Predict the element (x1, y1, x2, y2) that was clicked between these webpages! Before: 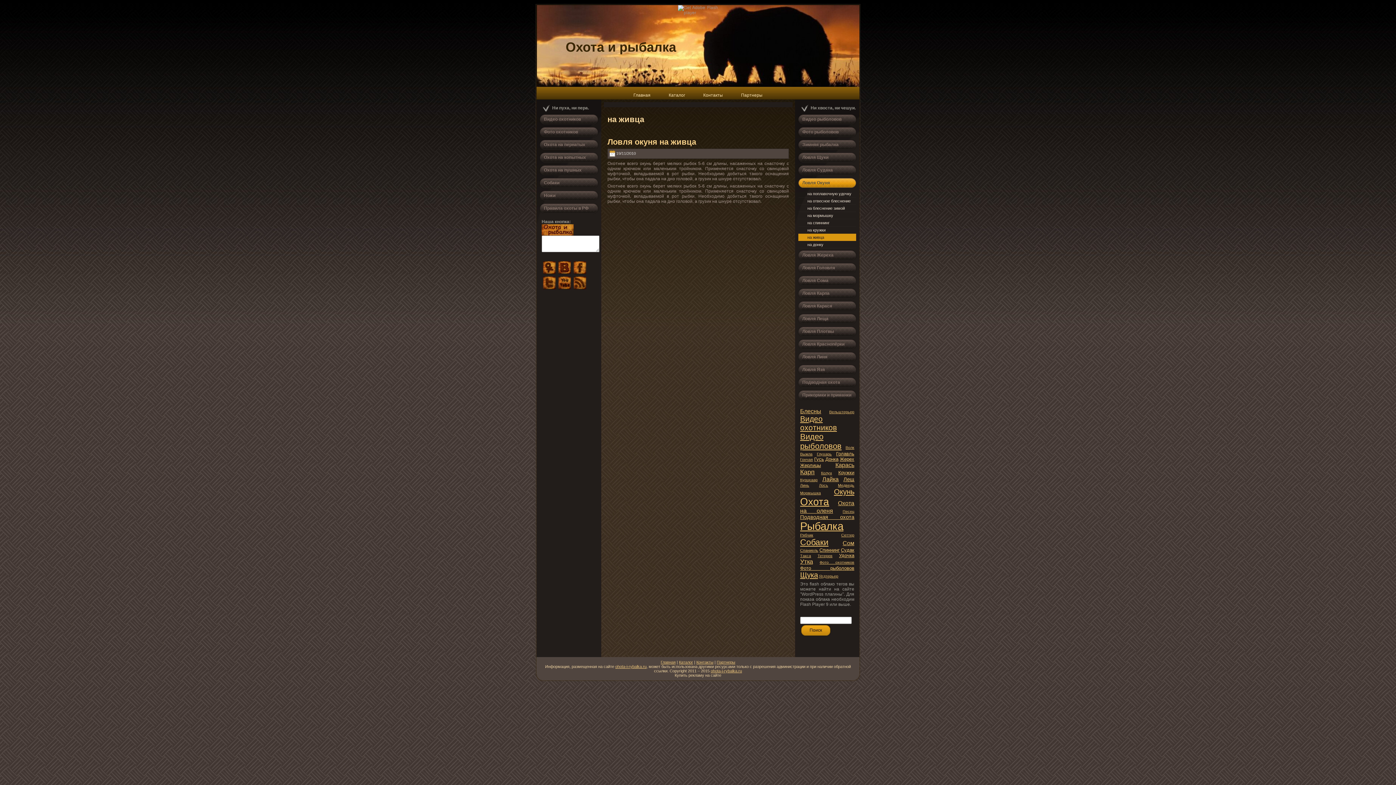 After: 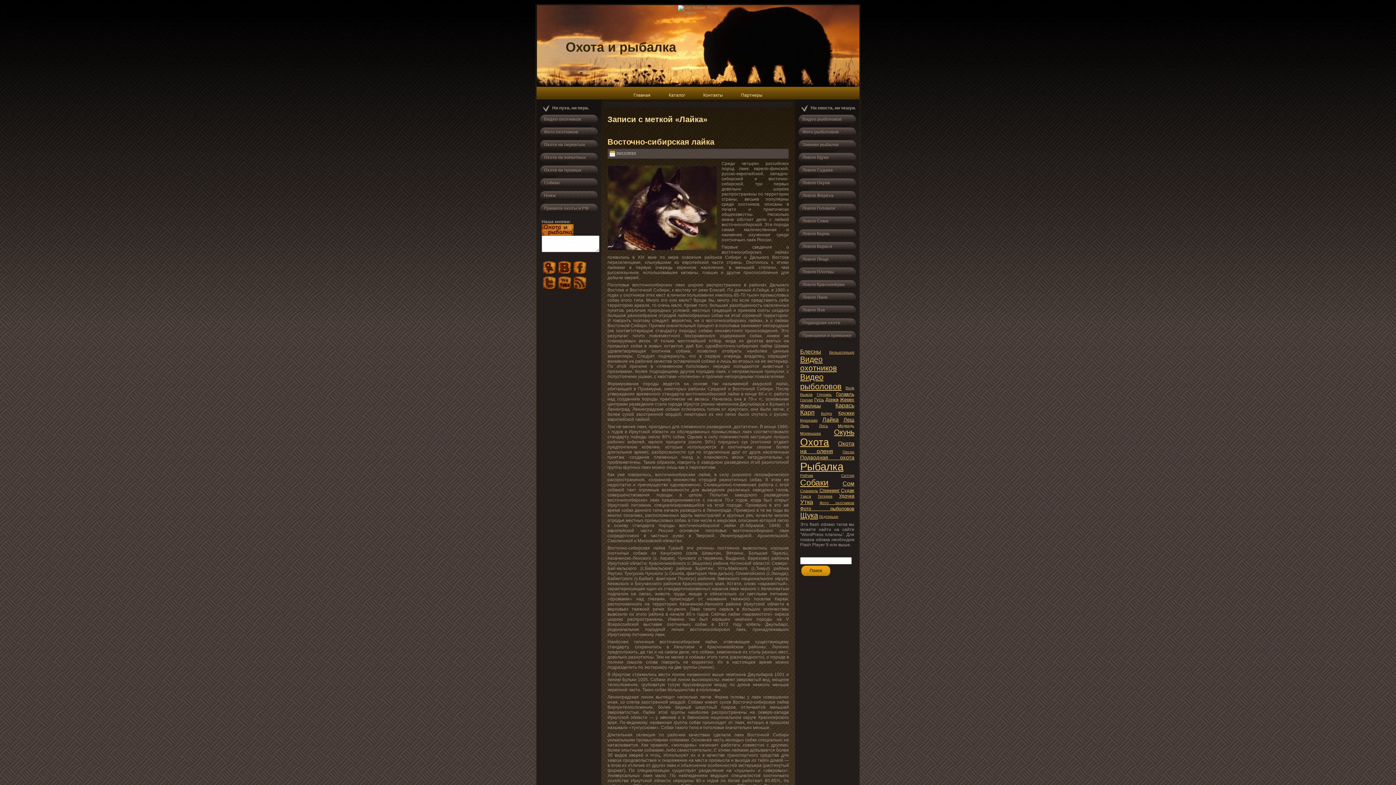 Action: label: Лайка bbox: (822, 476, 838, 482)